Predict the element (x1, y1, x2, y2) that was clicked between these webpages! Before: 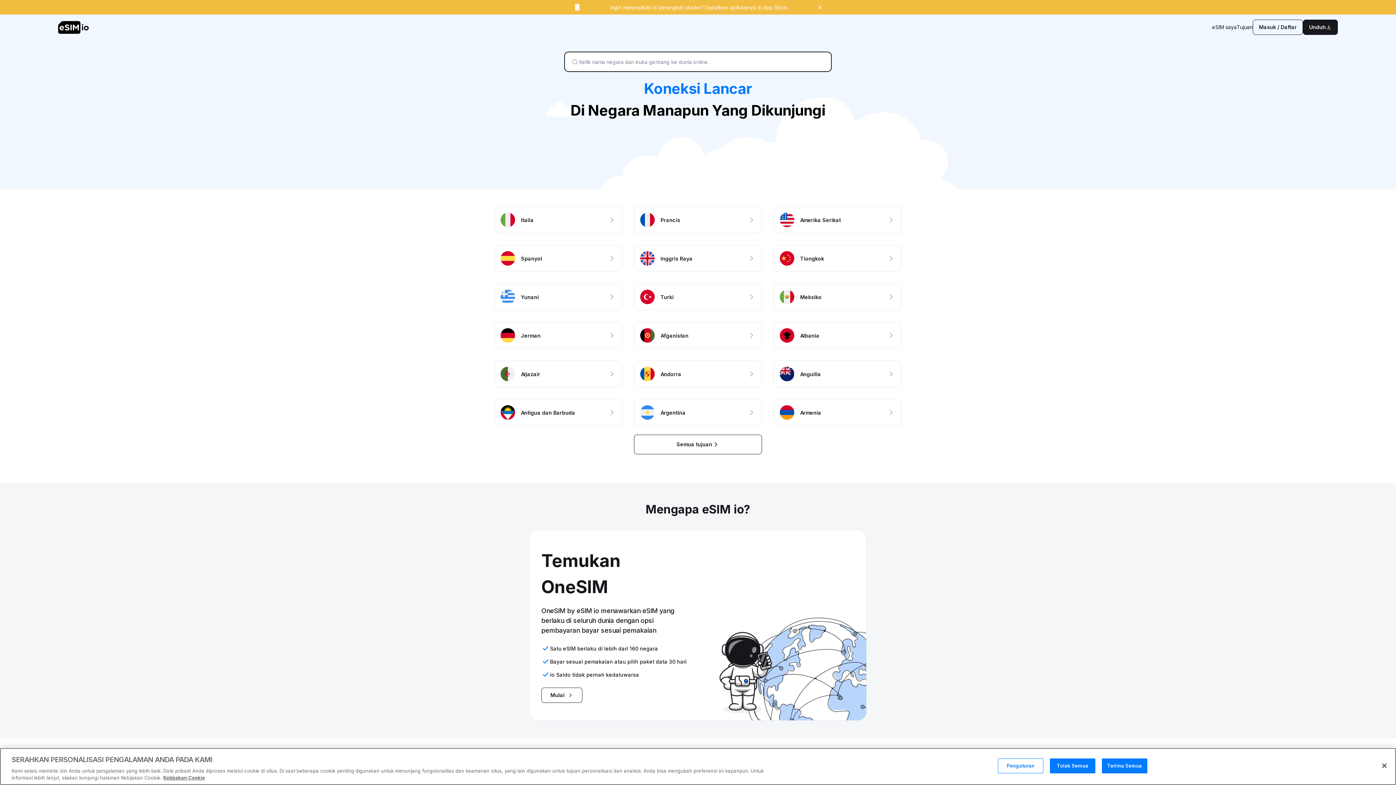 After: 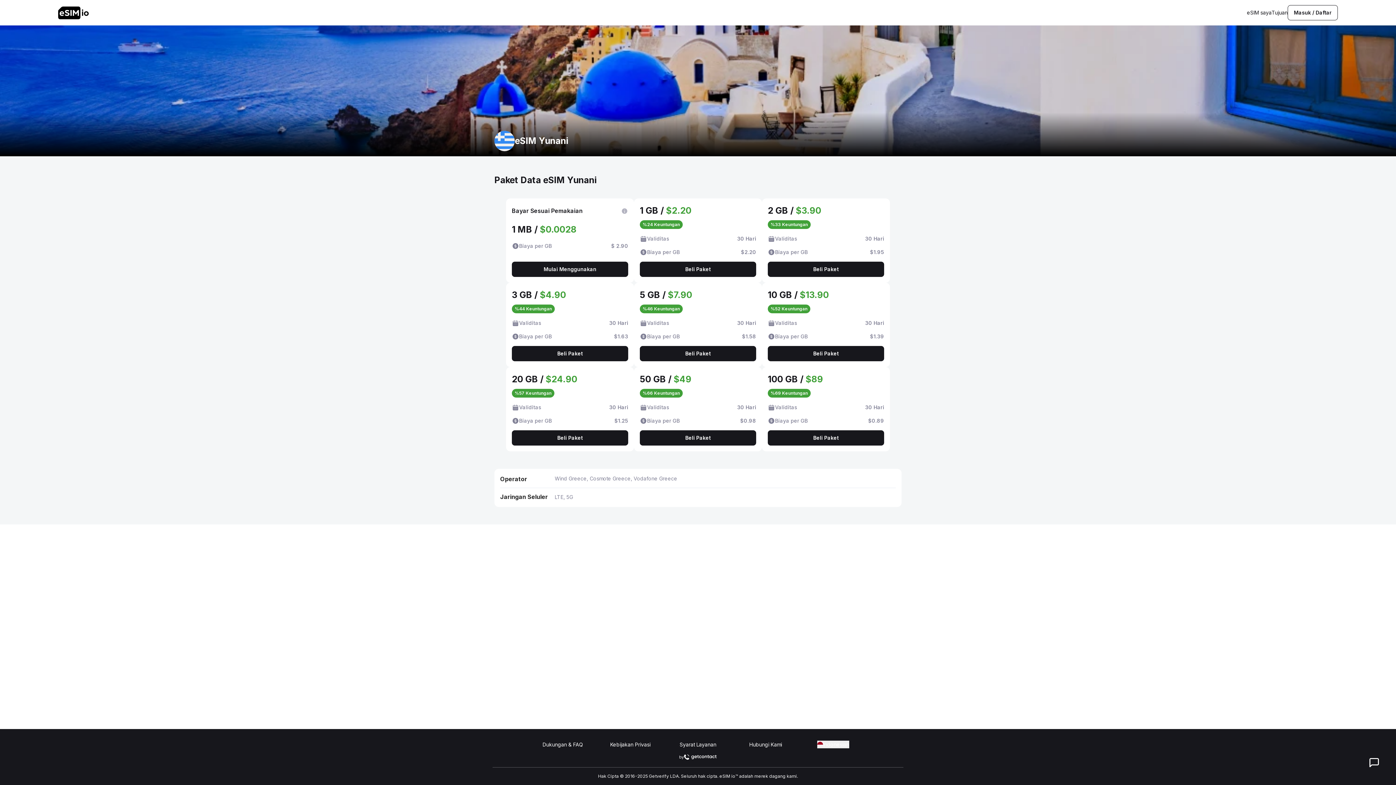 Action: label: Yunani bbox: (494, 283, 622, 310)